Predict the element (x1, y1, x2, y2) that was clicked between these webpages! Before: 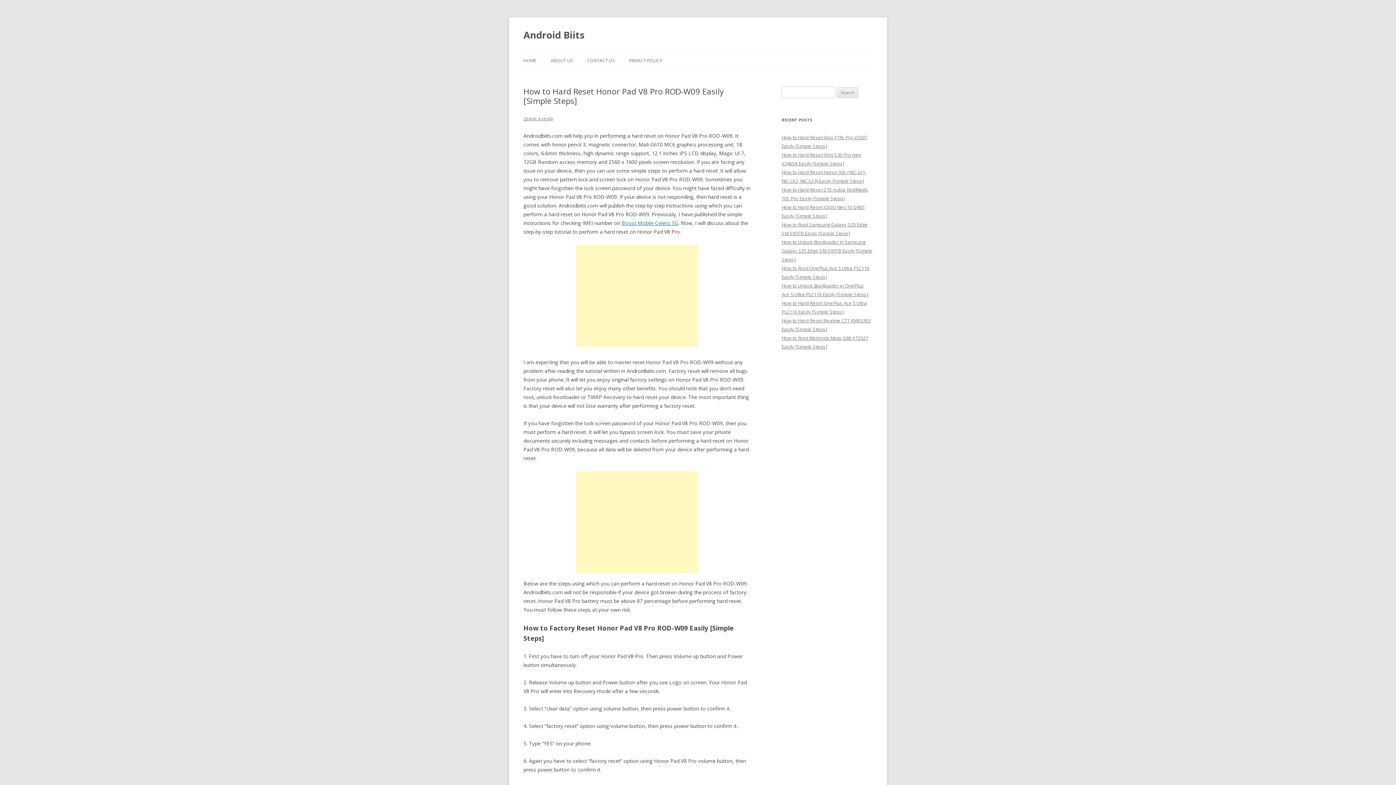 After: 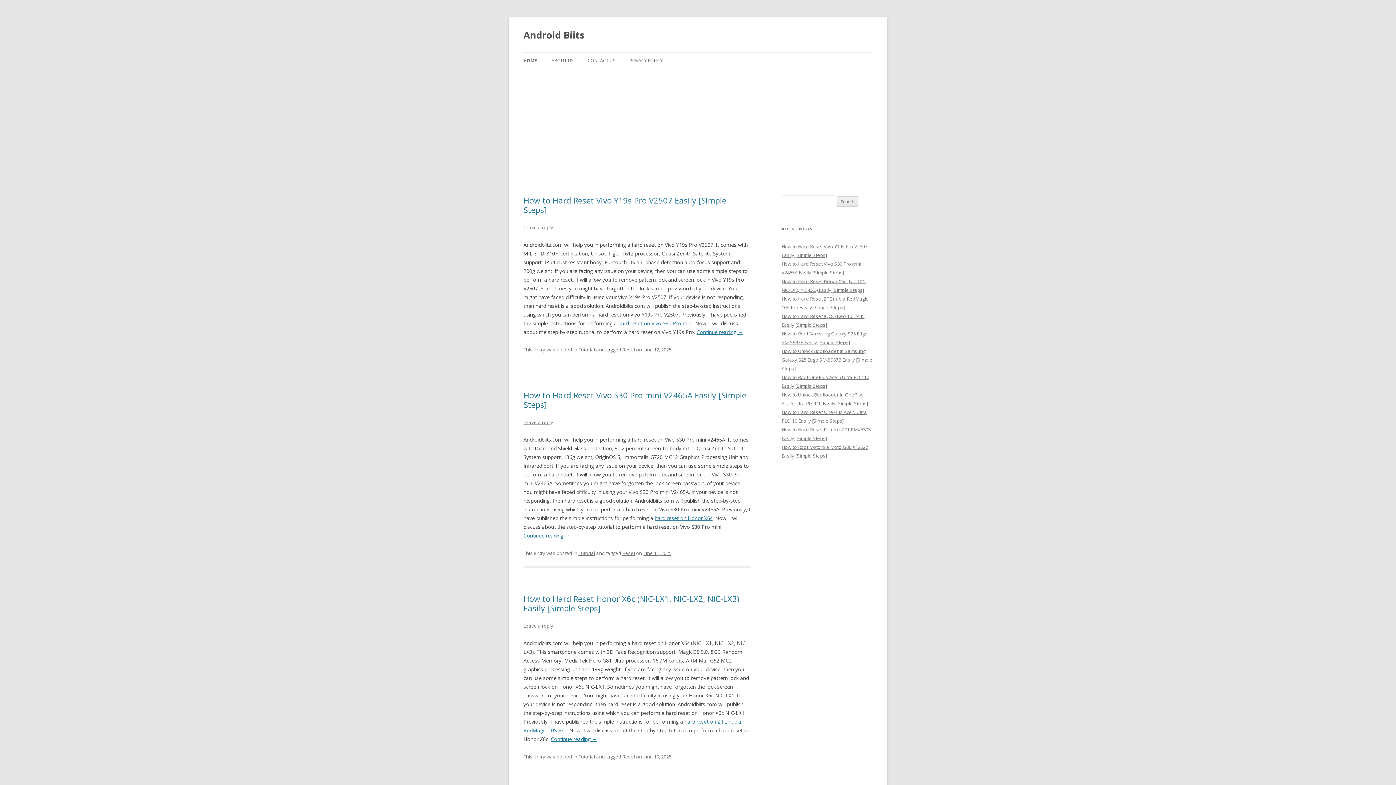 Action: label: Android Biits bbox: (523, 26, 584, 43)